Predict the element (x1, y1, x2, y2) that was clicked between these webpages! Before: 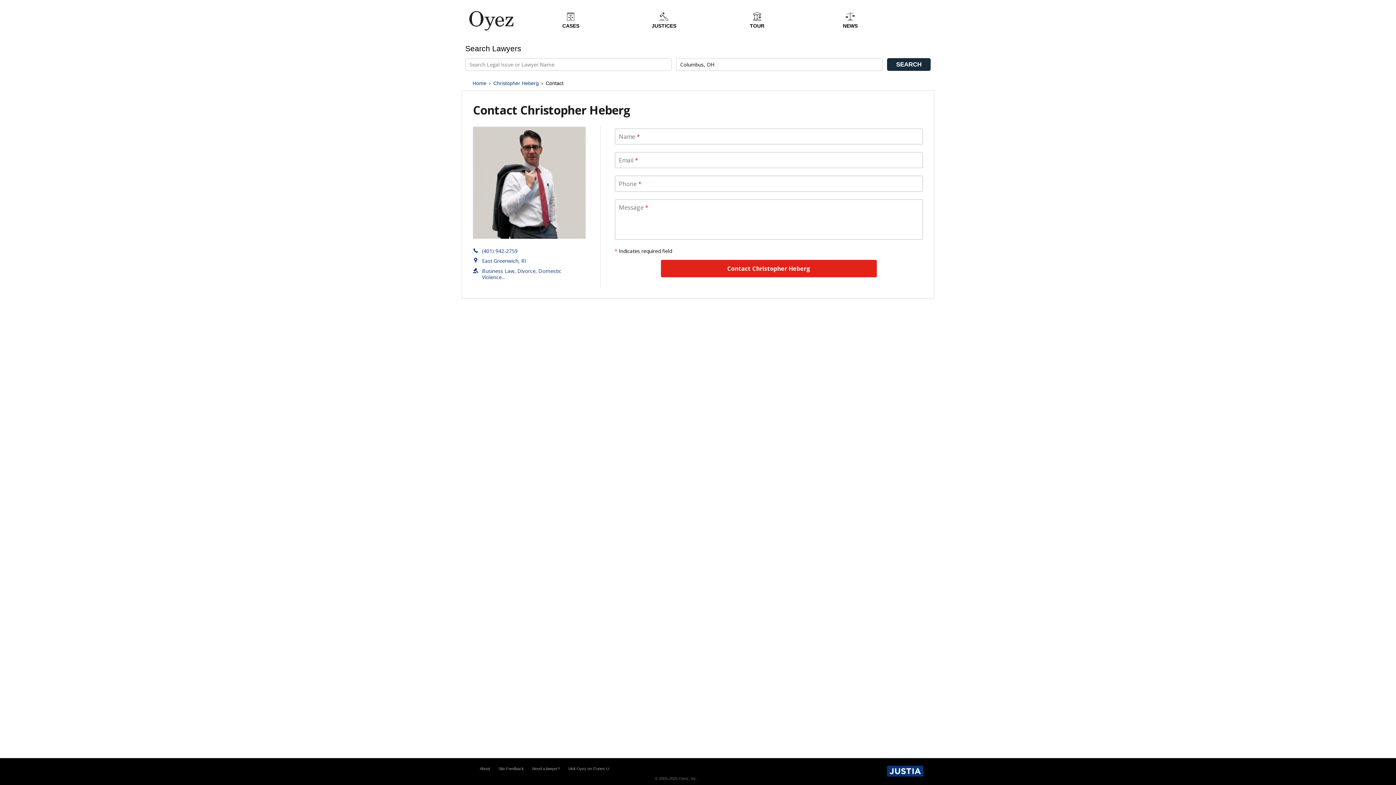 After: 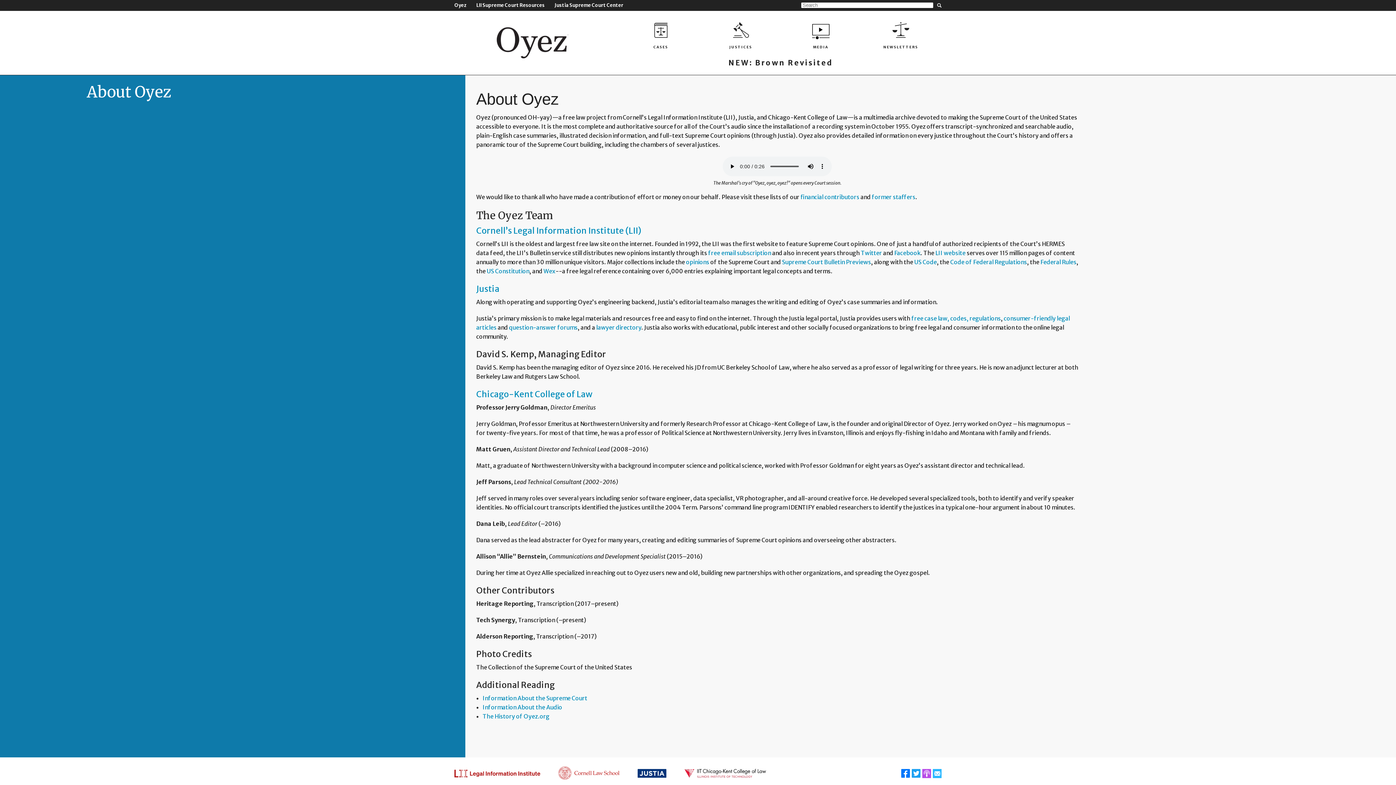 Action: bbox: (480, 766, 490, 771) label: About